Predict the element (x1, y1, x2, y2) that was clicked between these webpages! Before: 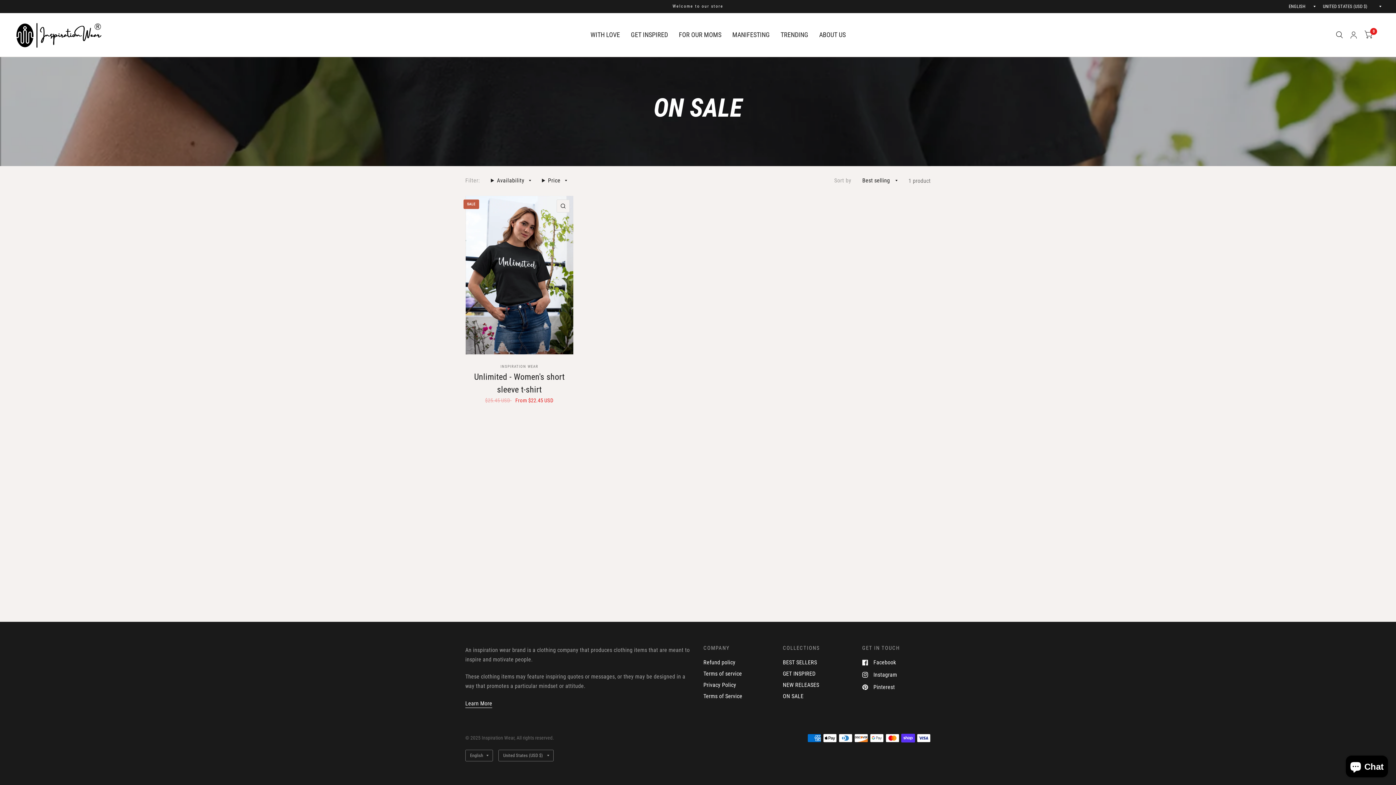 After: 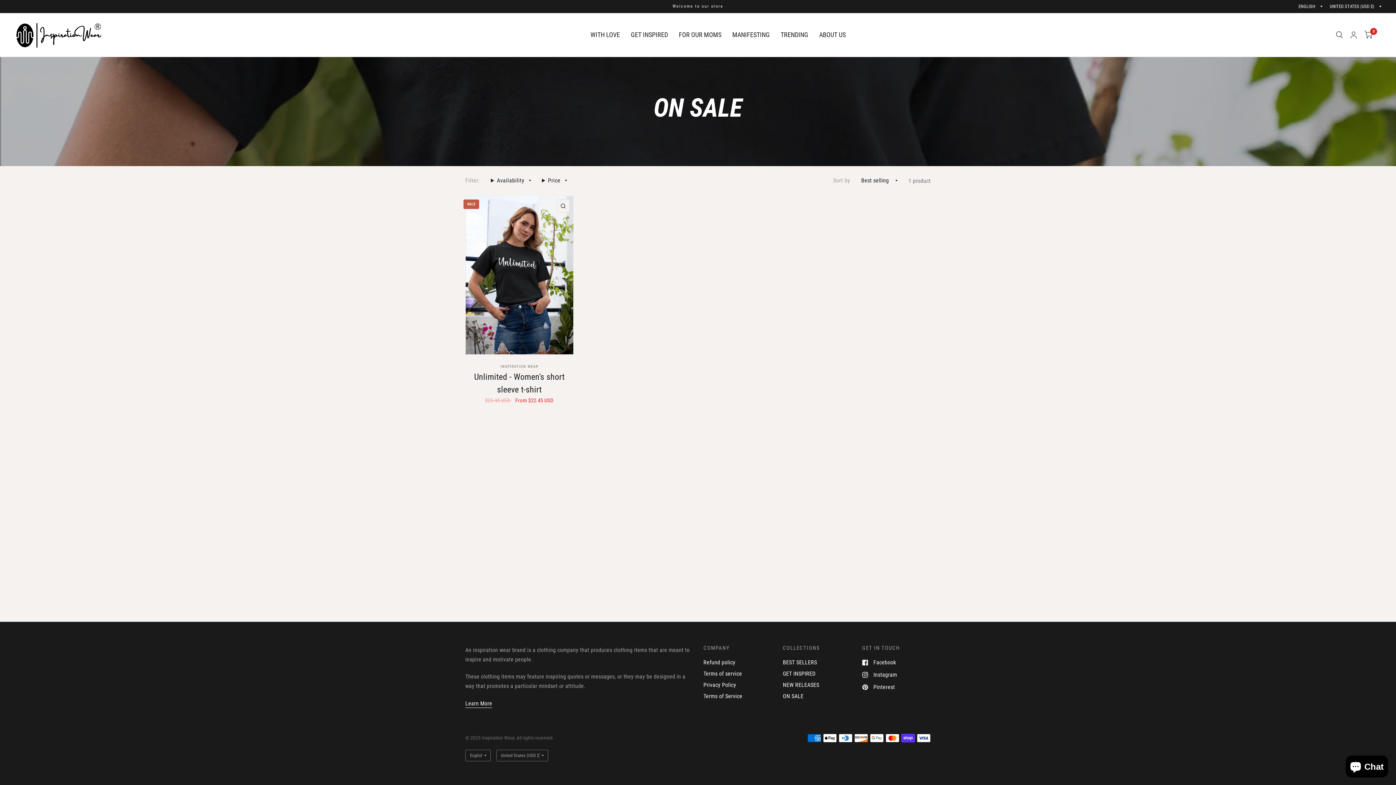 Action: label: ON SALE bbox: (783, 693, 803, 700)